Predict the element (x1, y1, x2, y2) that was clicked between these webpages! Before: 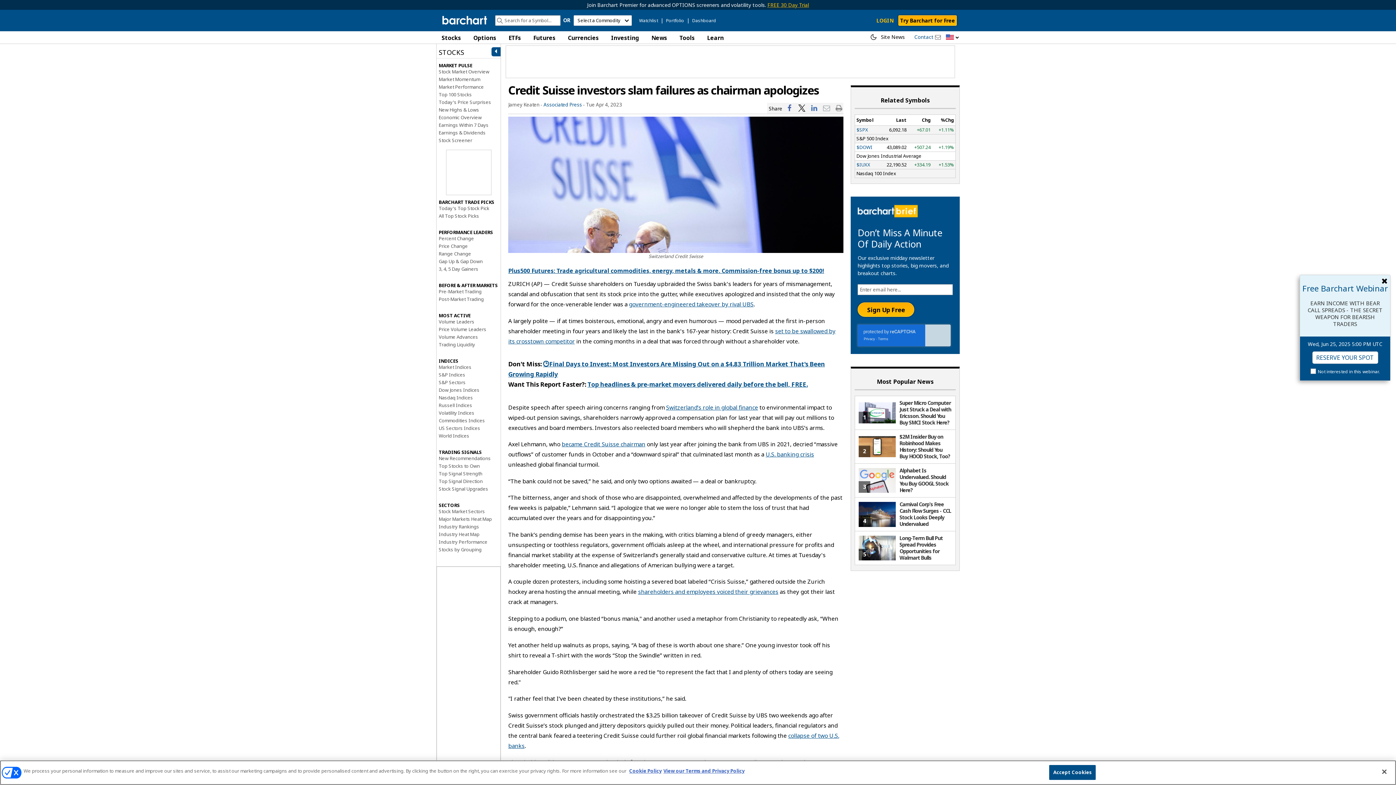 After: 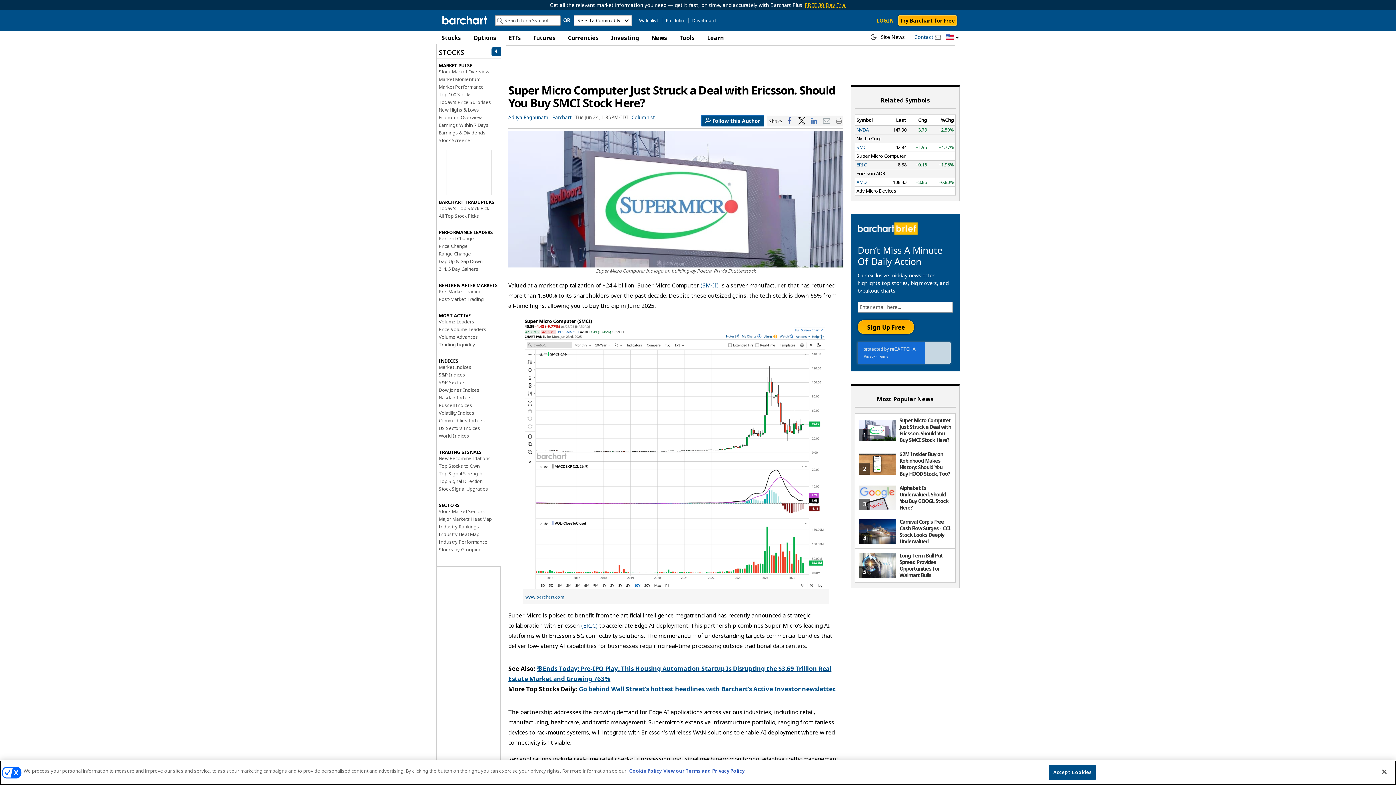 Action: label: 1
Super Micro Computer Just Struck a Deal with Ericsson. Should You Buy SMCI Stock Here? bbox: (858, 400, 952, 426)